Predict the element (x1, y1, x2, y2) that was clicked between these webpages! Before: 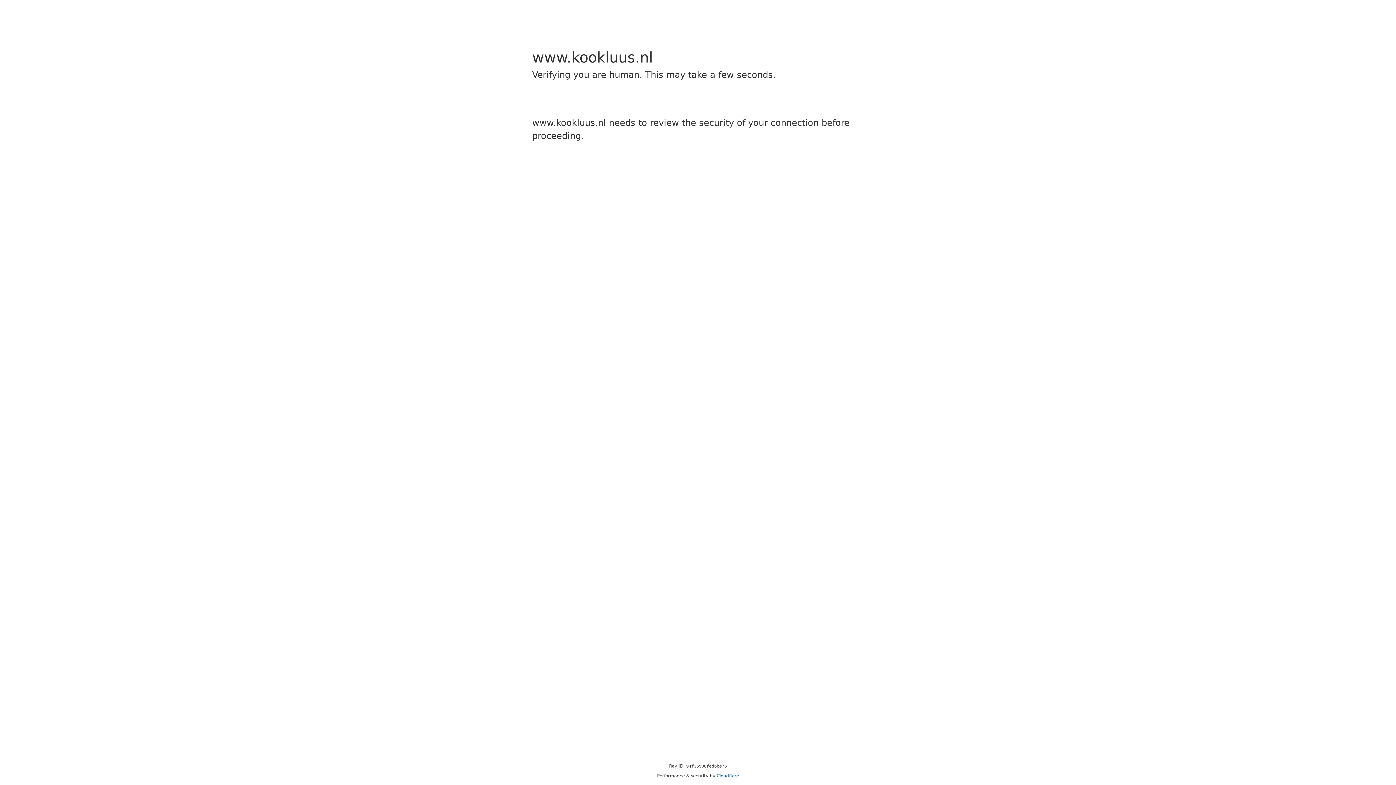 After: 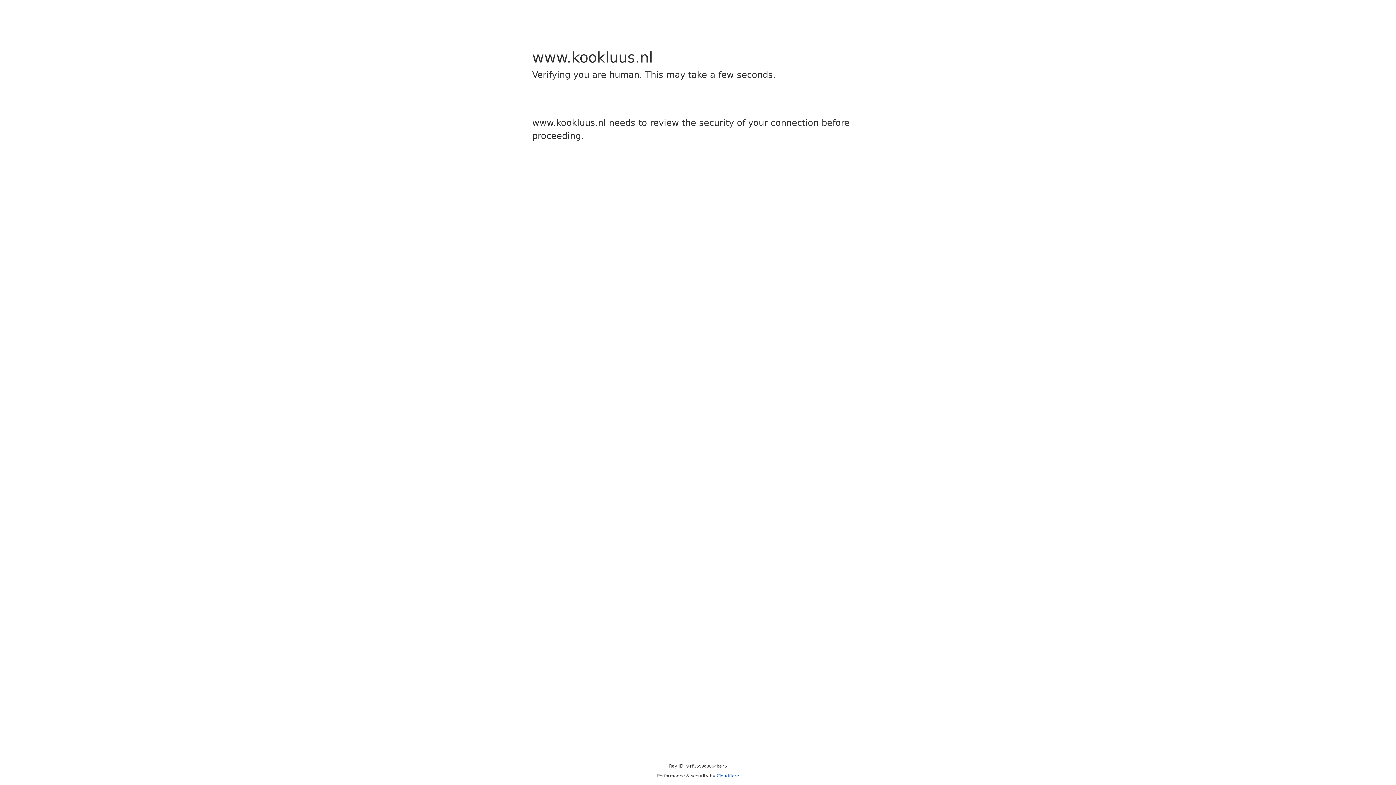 Action: bbox: (716, 773, 739, 778) label: Cloudflare